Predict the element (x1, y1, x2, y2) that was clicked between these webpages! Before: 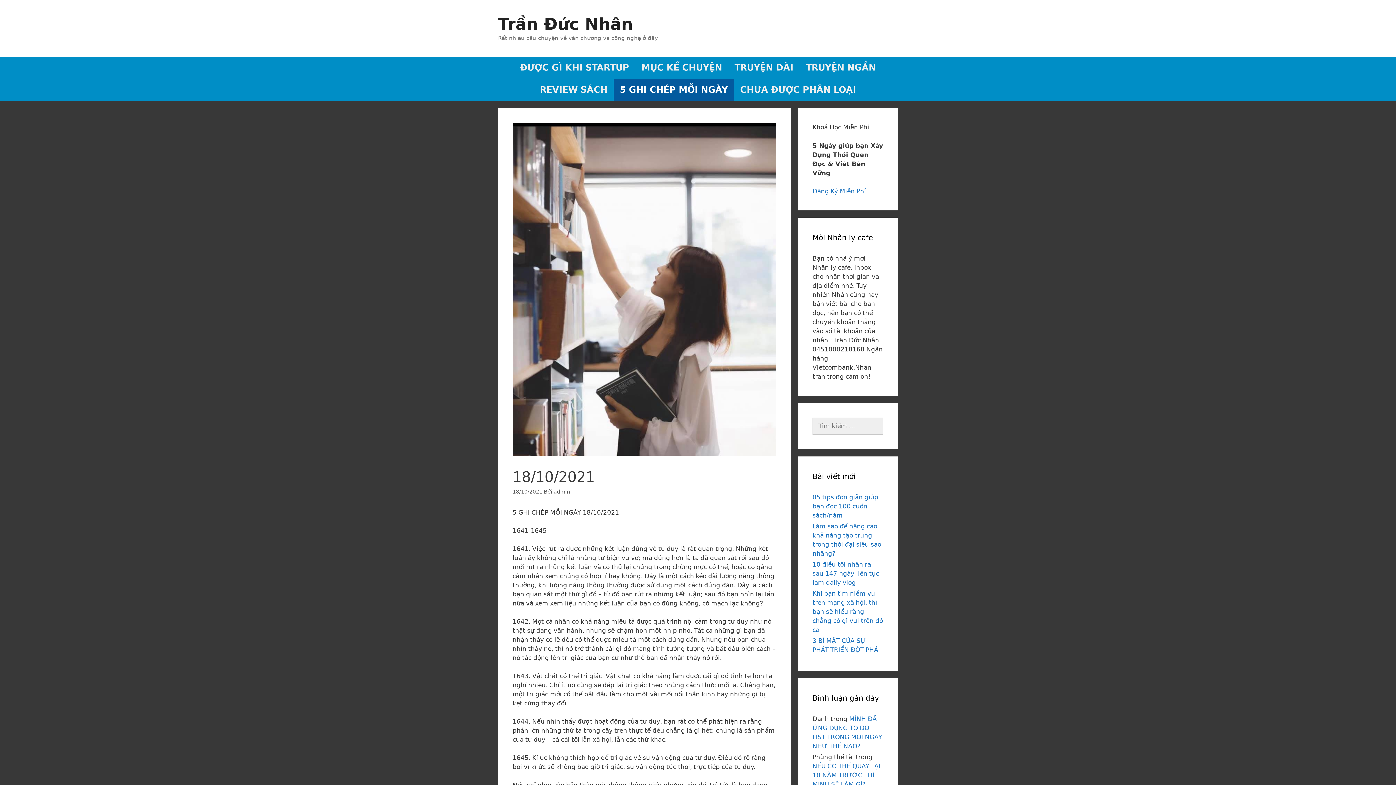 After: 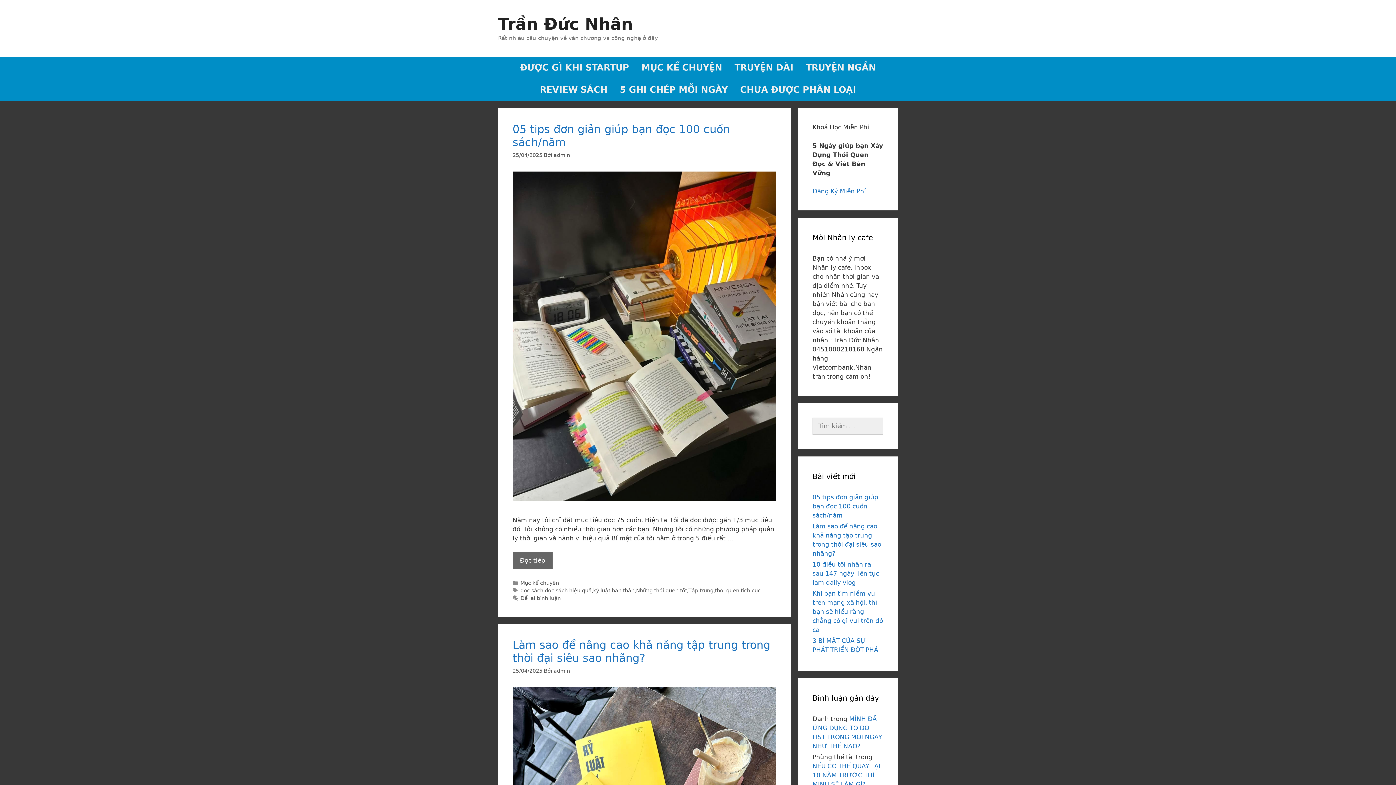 Action: label: Trần Đức Nhân bbox: (498, 14, 633, 33)